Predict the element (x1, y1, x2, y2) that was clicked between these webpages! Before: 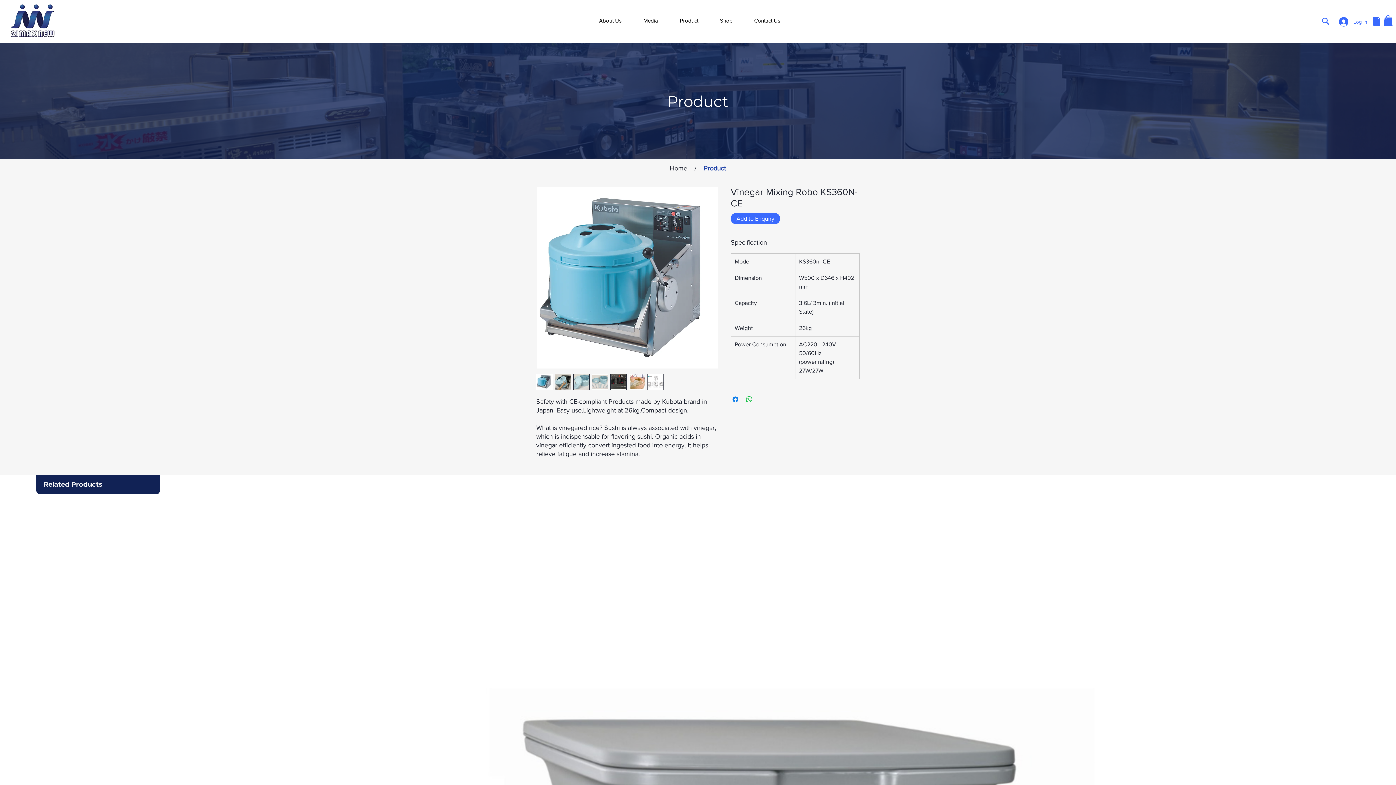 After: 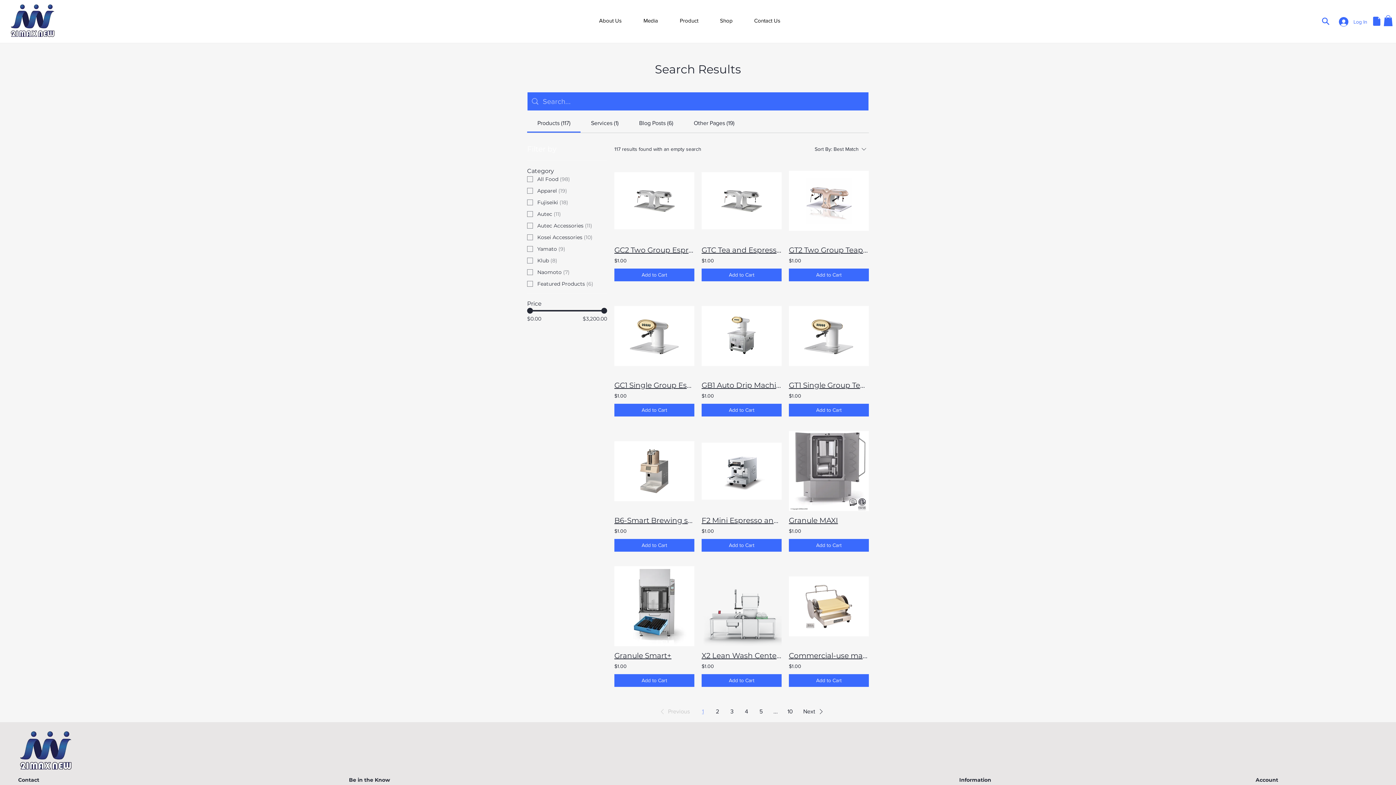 Action: label: Search bbox: (1321, 16, 1330, 25)